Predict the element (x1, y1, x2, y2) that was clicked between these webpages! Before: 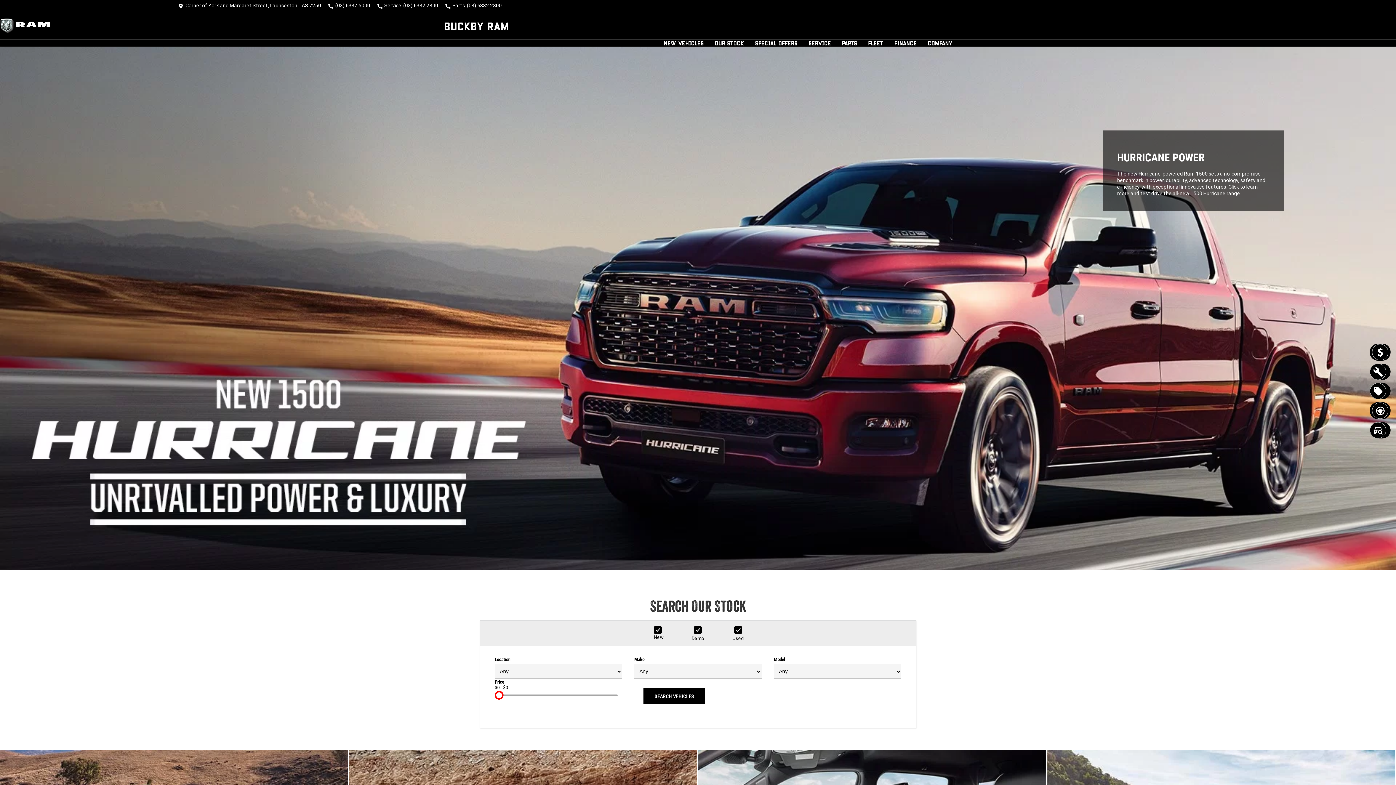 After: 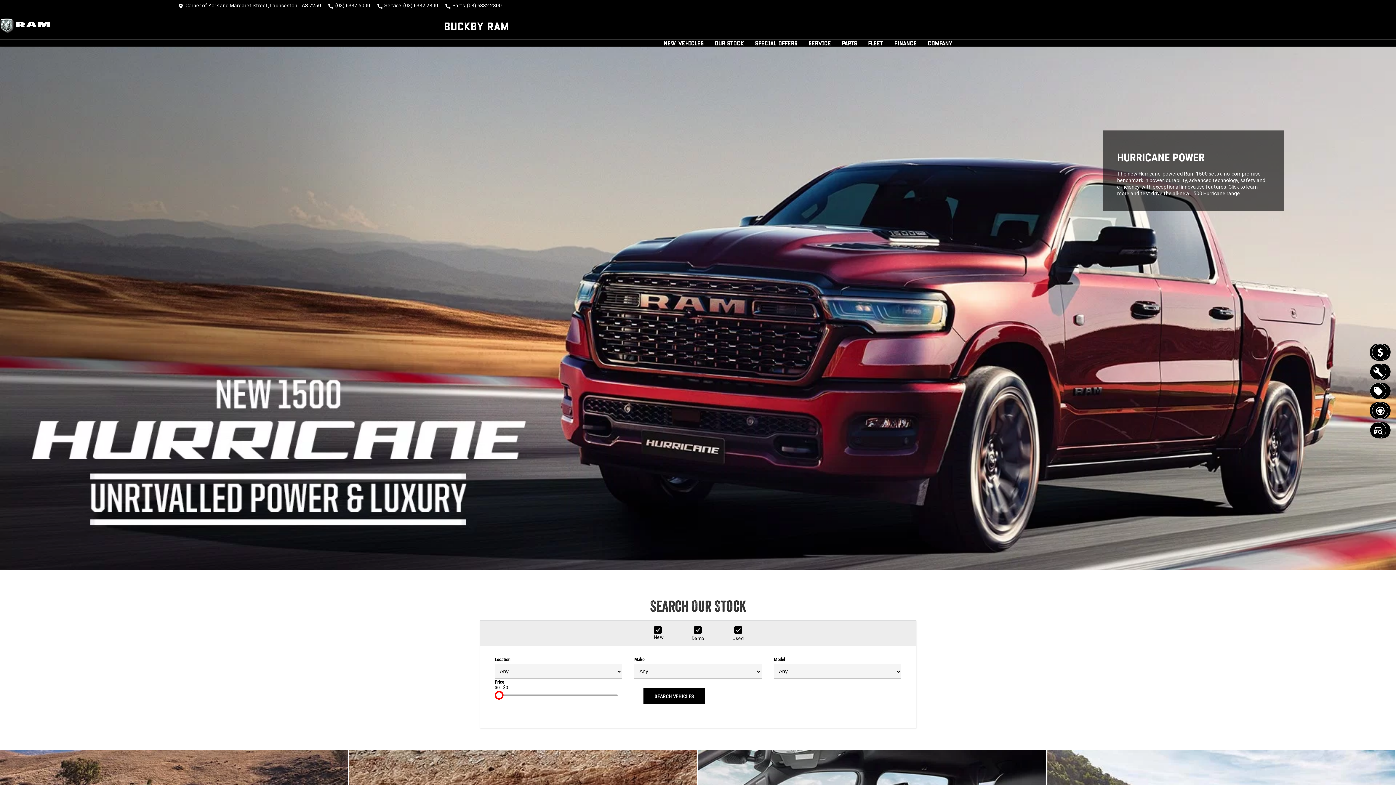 Action: bbox: (0, 17, 54, 33)